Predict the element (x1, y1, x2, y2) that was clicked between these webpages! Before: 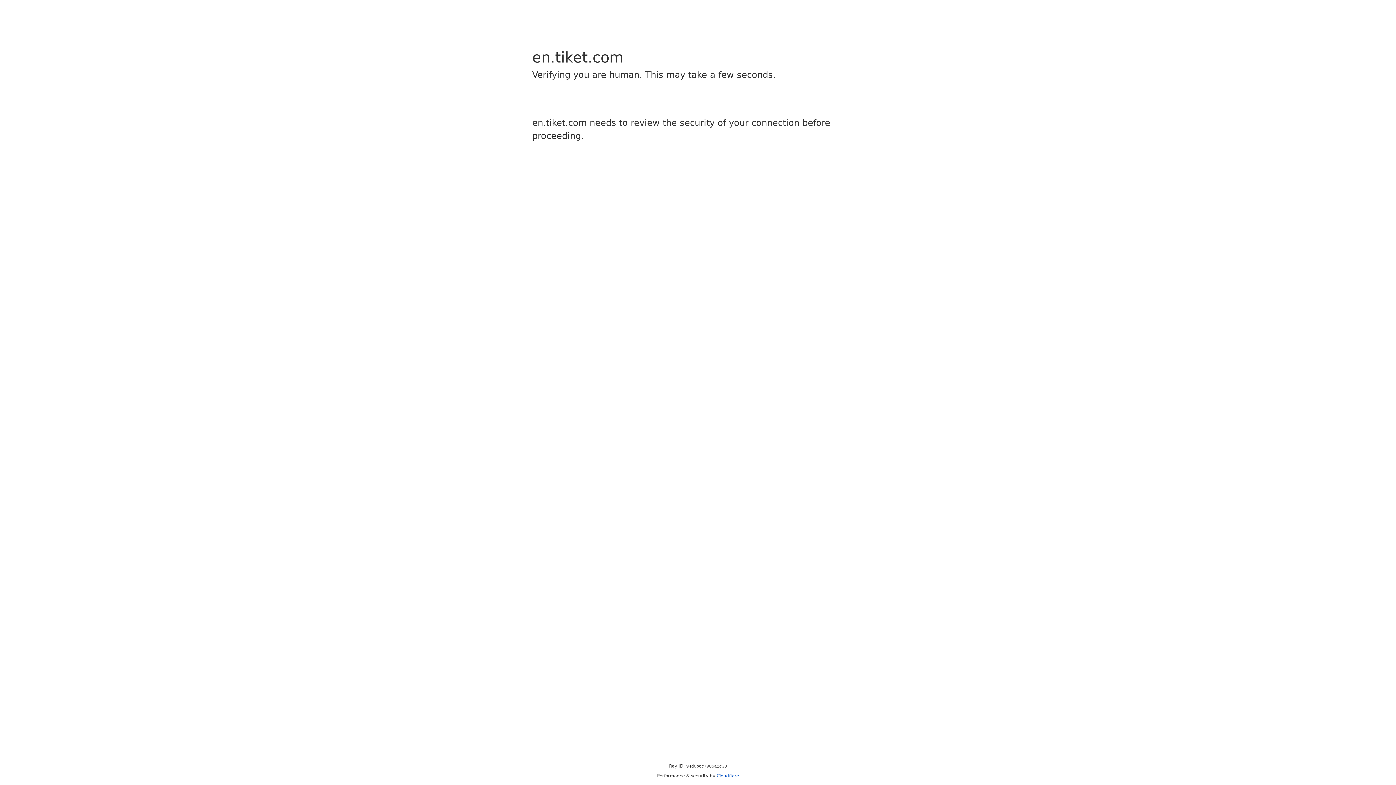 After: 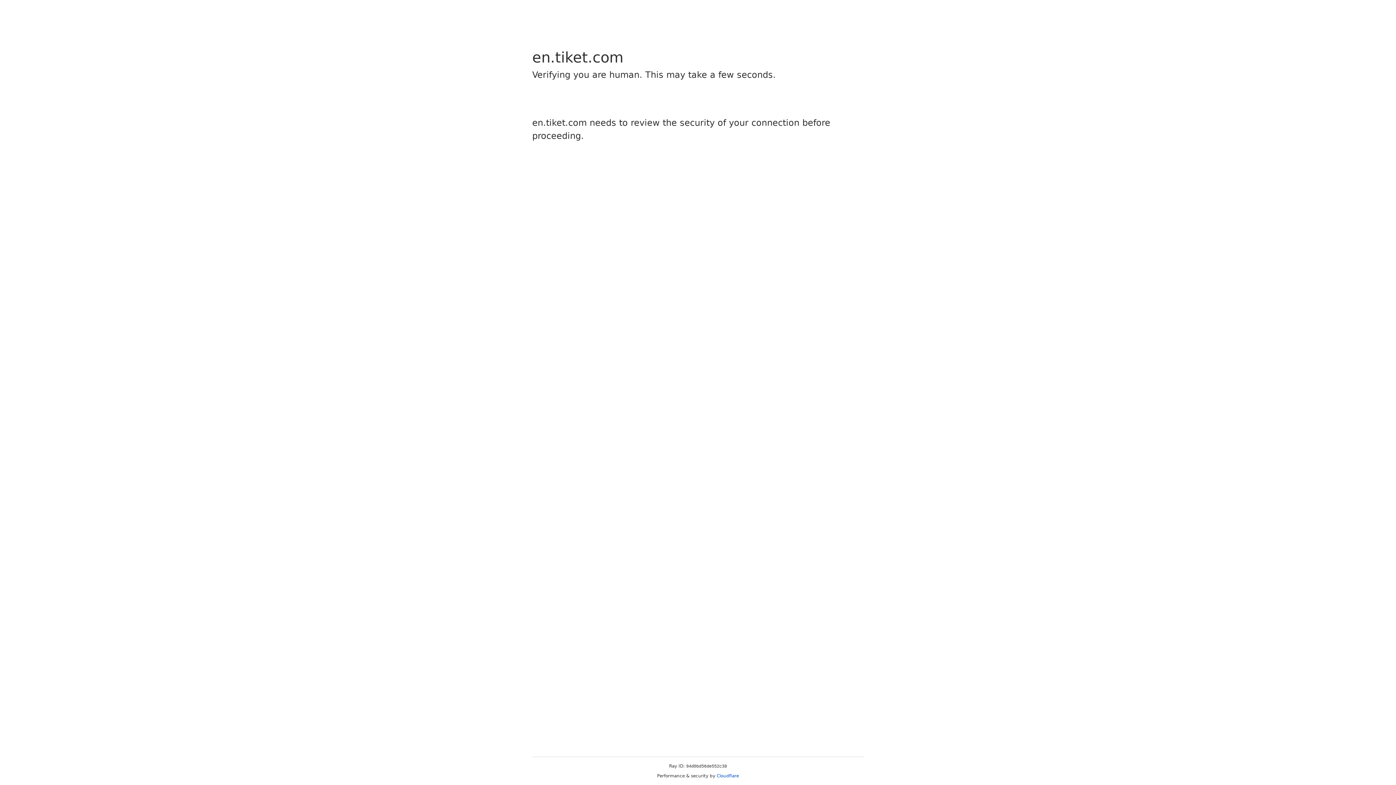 Action: bbox: (716, 773, 739, 778) label: Cloudflare